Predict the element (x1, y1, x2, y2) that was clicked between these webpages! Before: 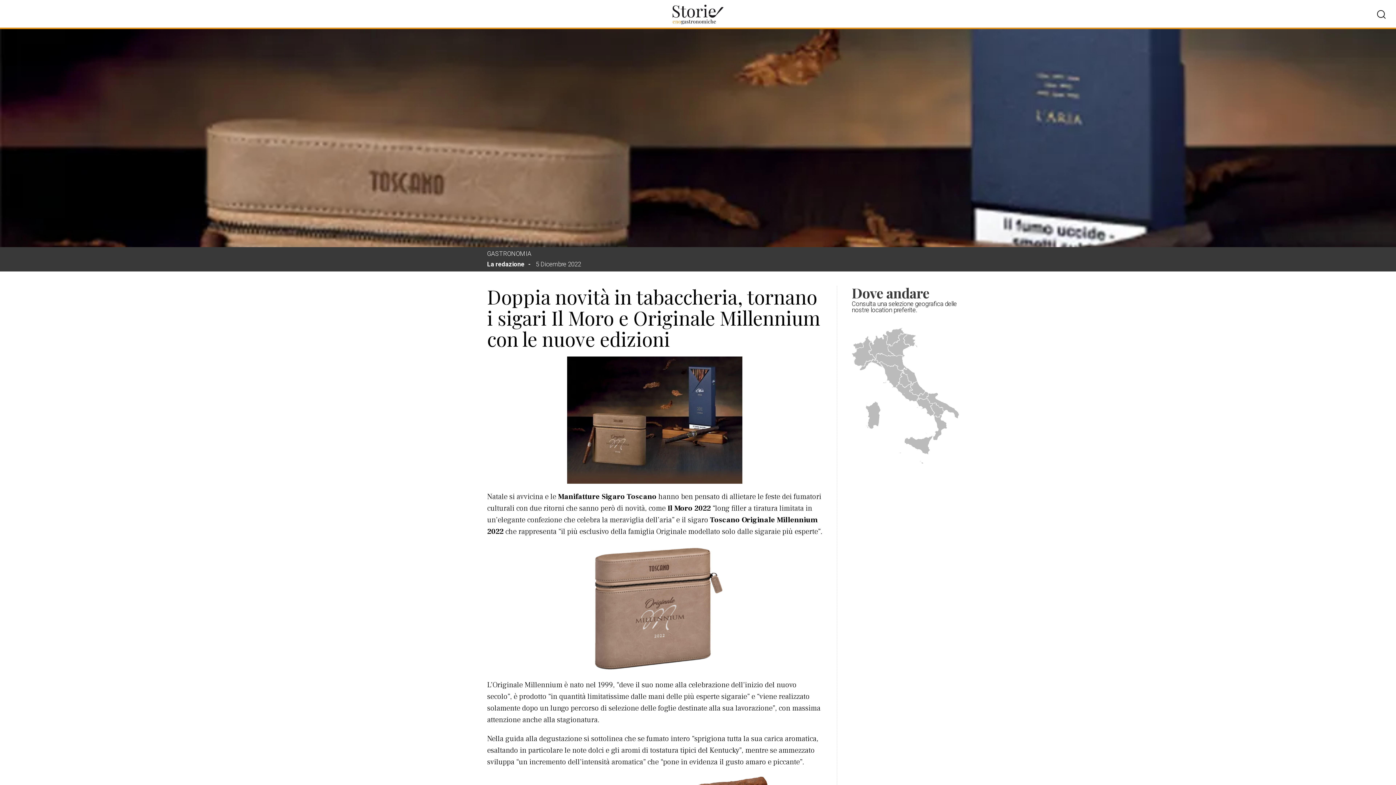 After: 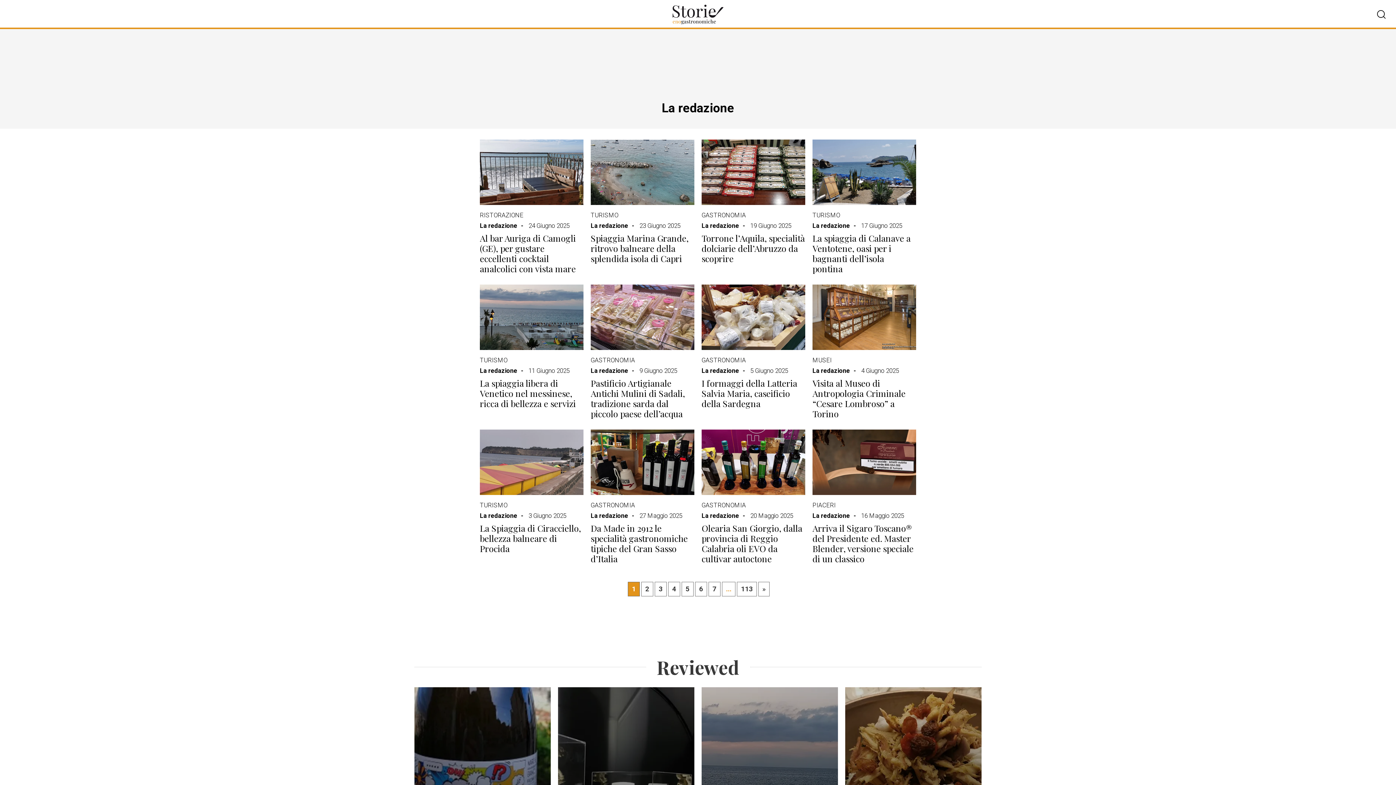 Action: label: La redazione bbox: (487, 260, 534, 268)